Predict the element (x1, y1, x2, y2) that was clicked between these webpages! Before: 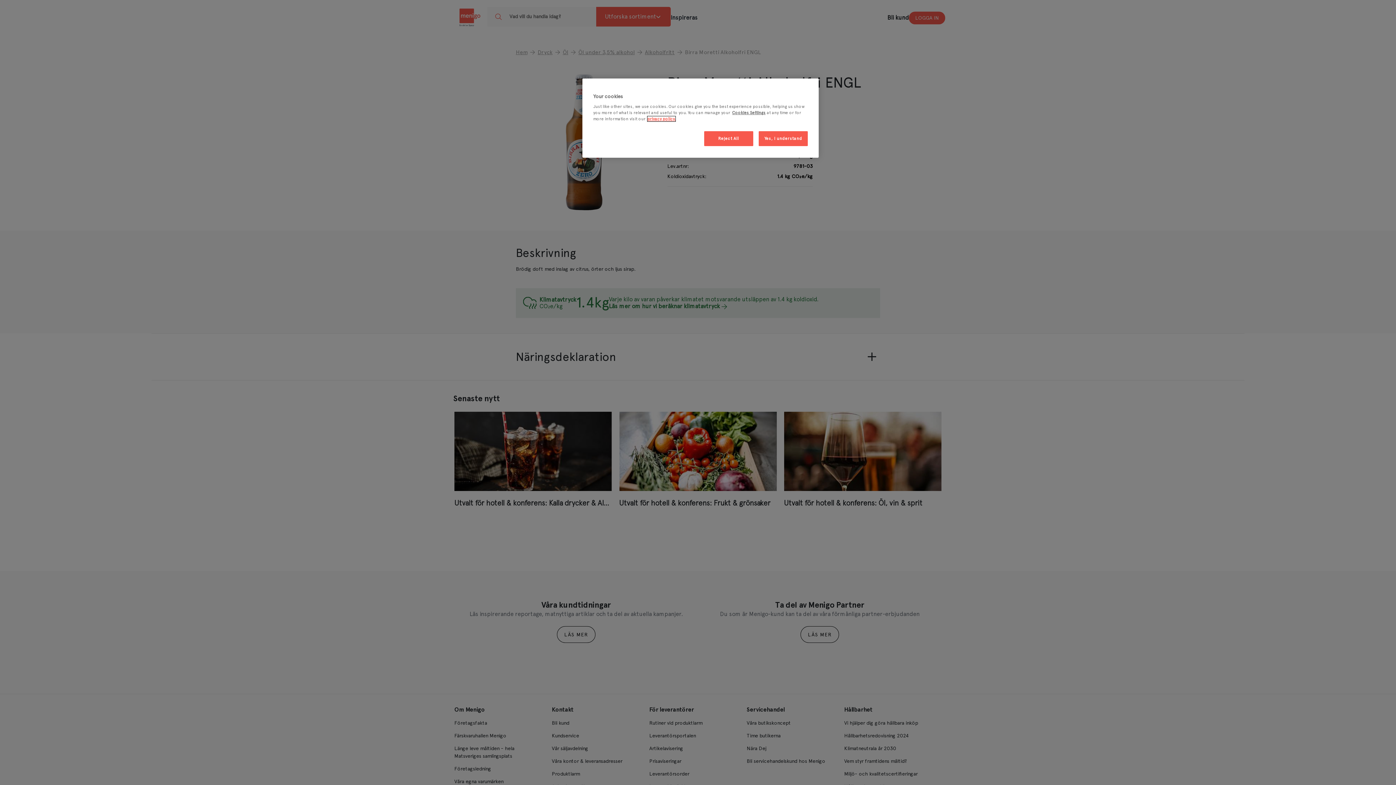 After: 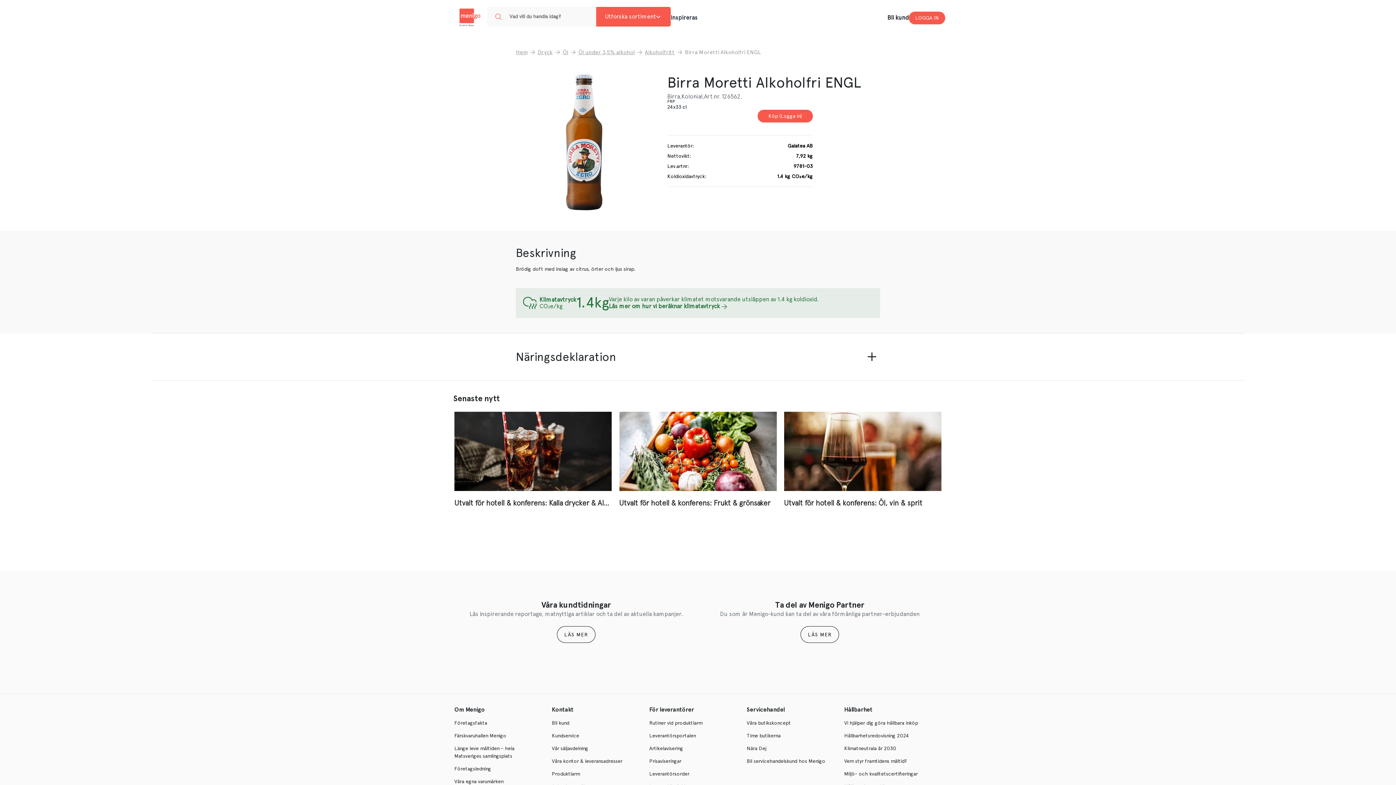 Action: bbox: (704, 131, 753, 146) label: Reject All